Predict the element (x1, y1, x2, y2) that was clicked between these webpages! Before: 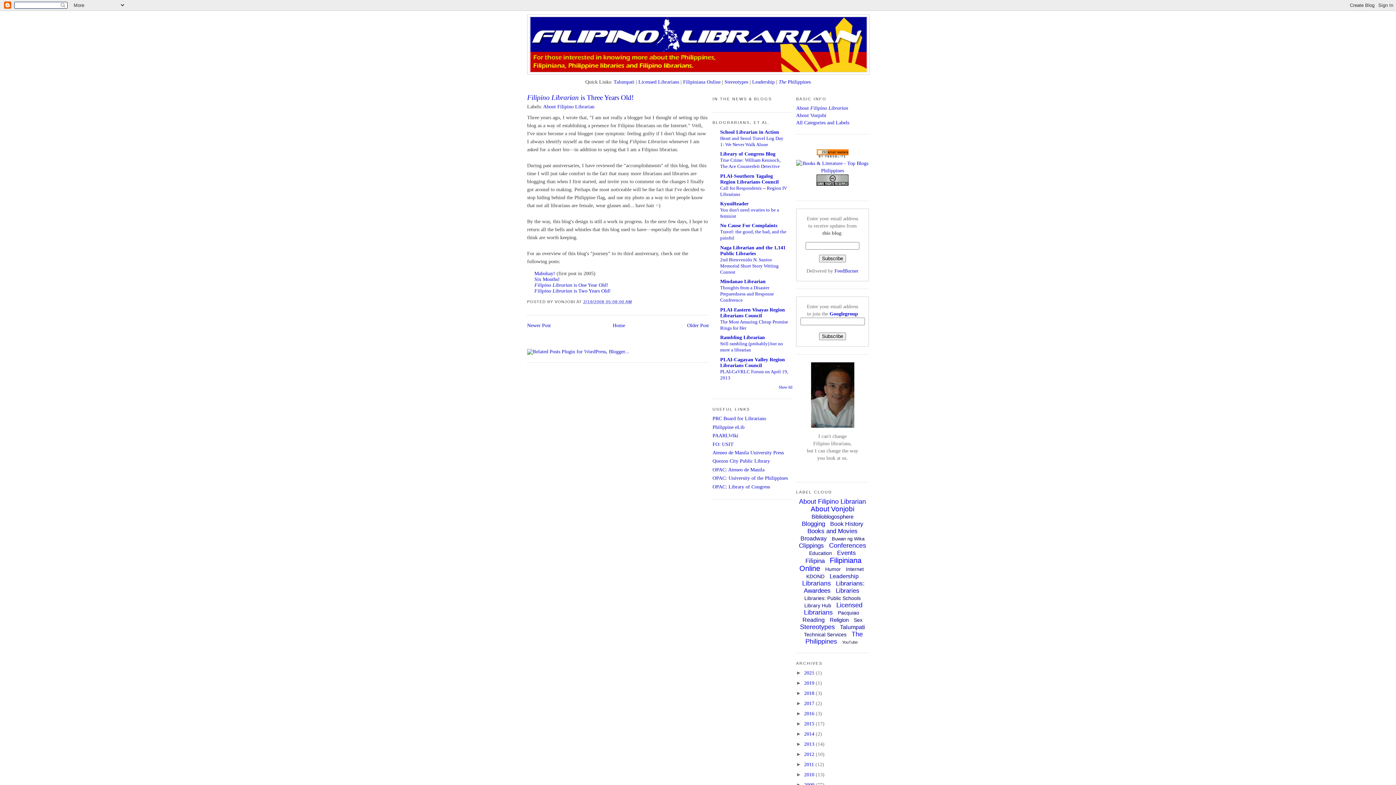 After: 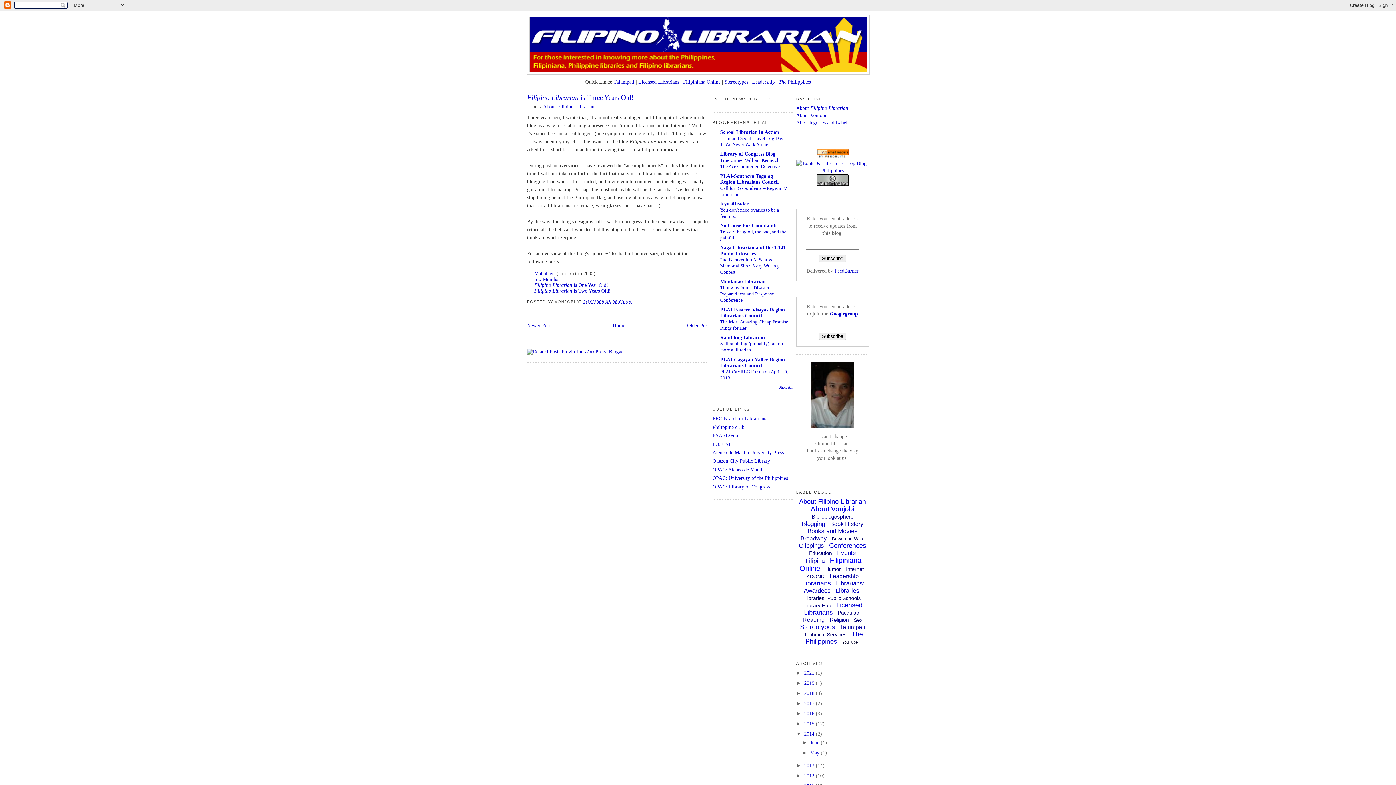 Action: bbox: (796, 731, 804, 737) label: ►  